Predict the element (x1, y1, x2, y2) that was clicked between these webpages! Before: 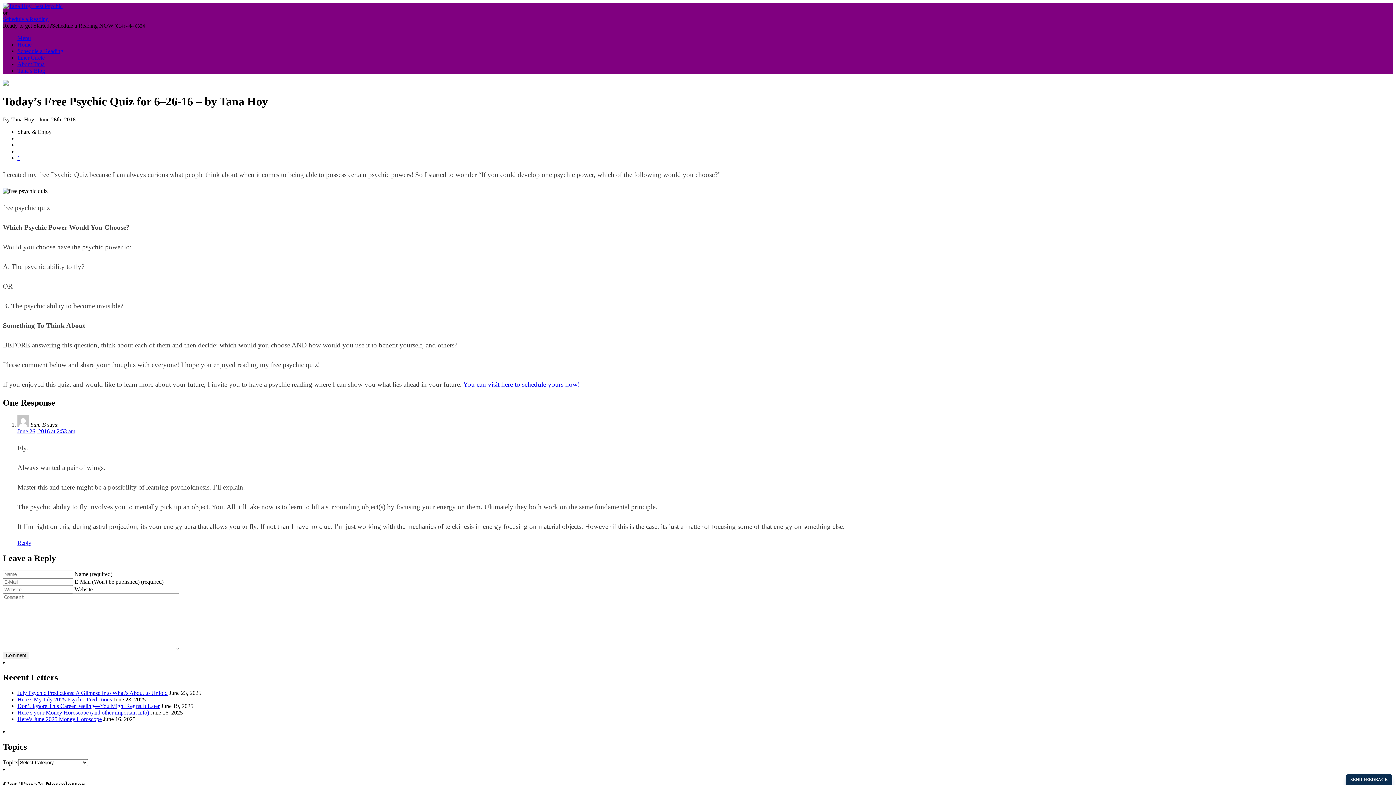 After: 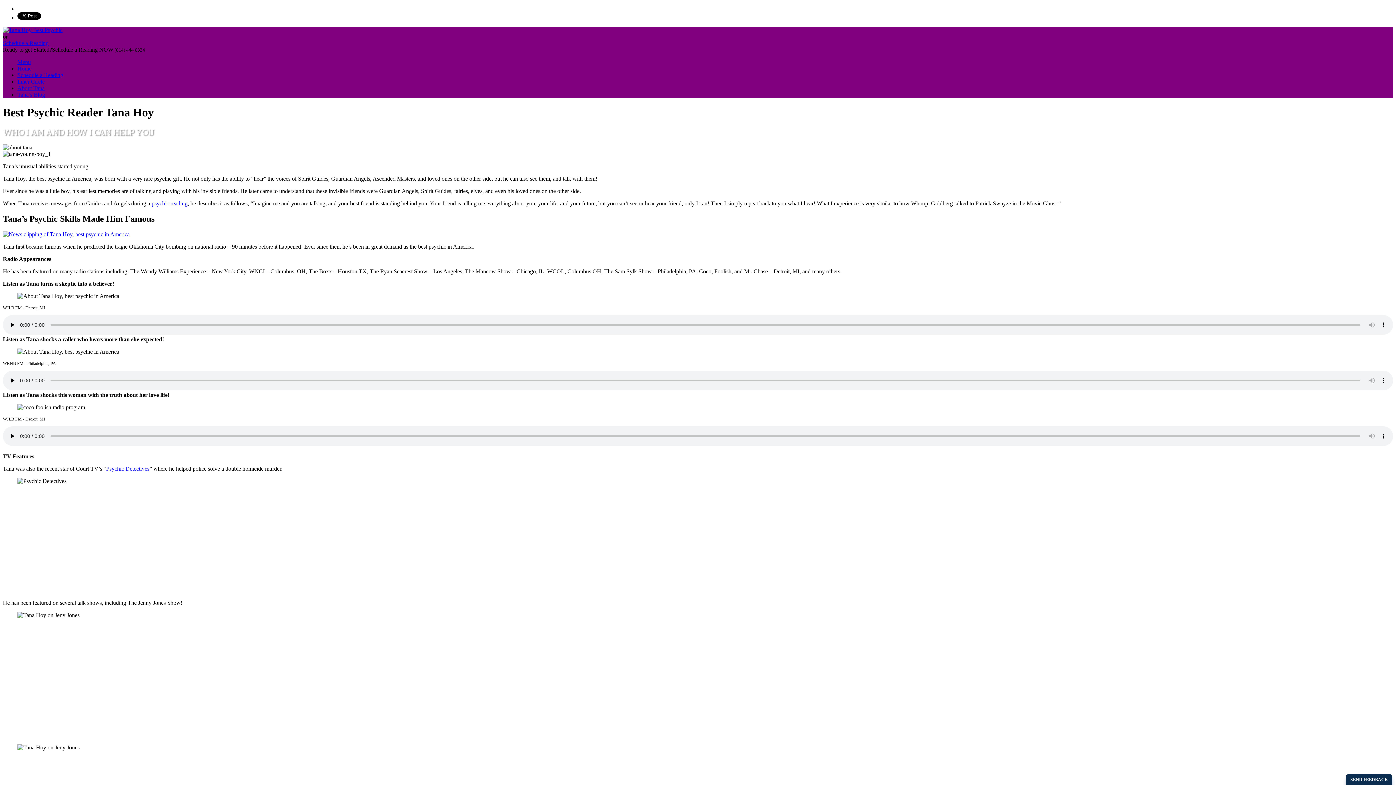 Action: bbox: (17, 61, 44, 67) label: About Tana